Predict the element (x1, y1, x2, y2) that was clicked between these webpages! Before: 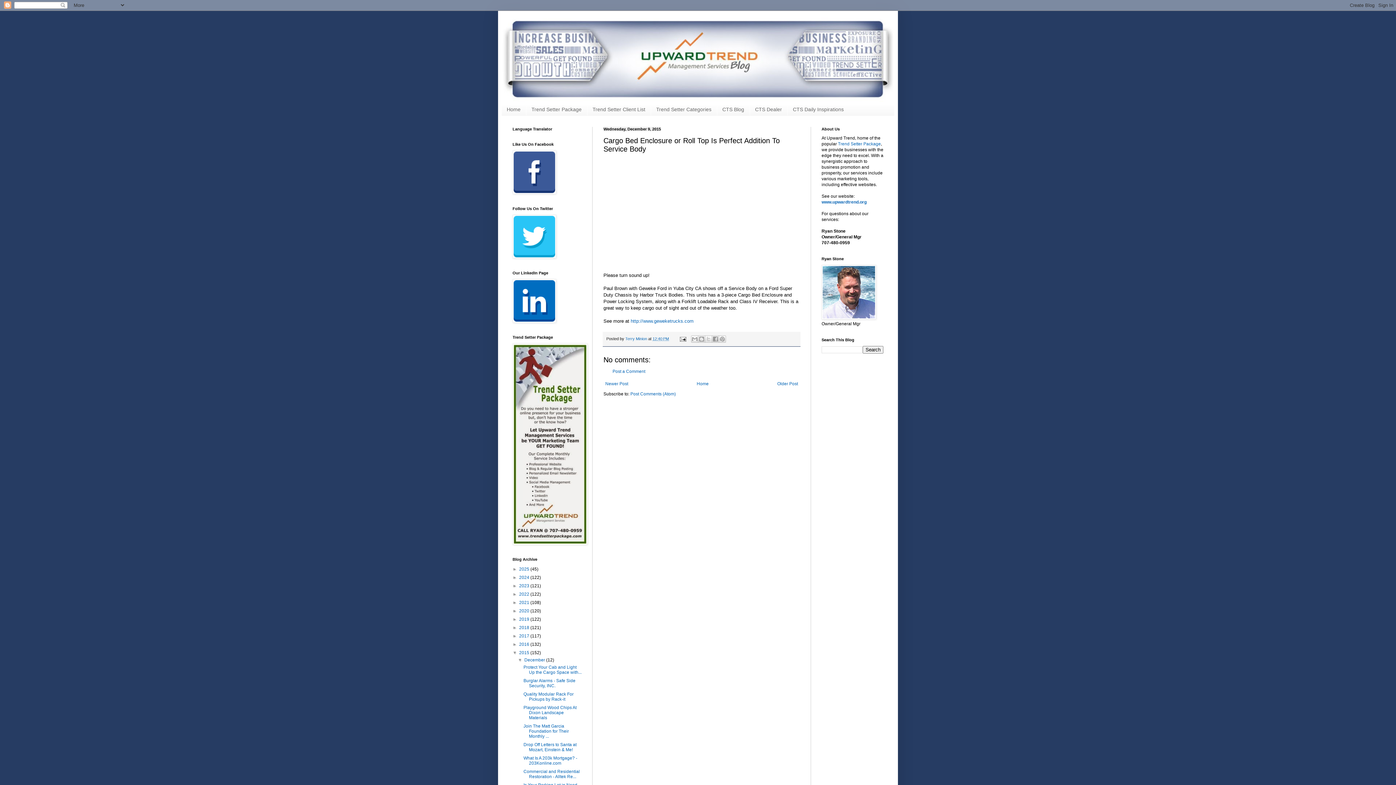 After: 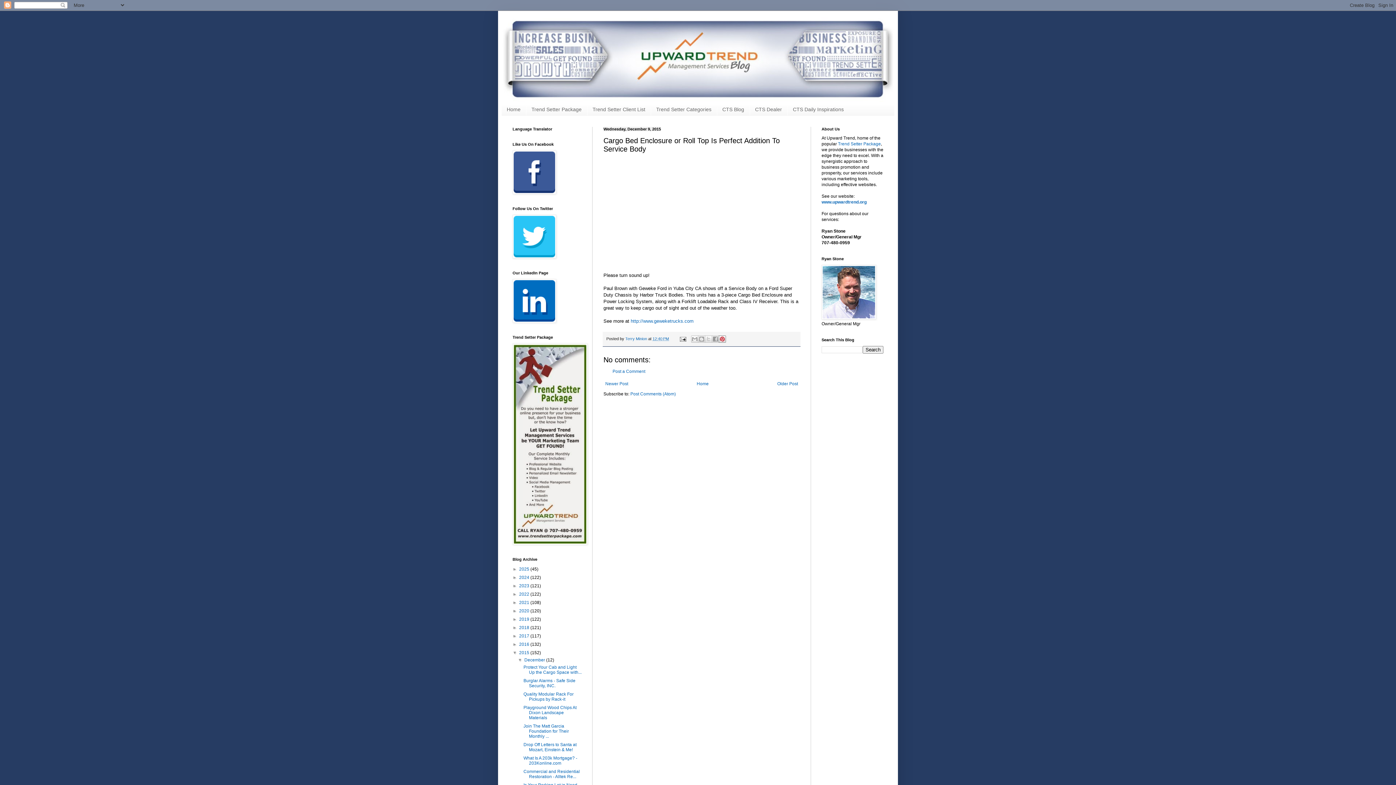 Action: bbox: (718, 335, 726, 343) label: Share to Pinterest